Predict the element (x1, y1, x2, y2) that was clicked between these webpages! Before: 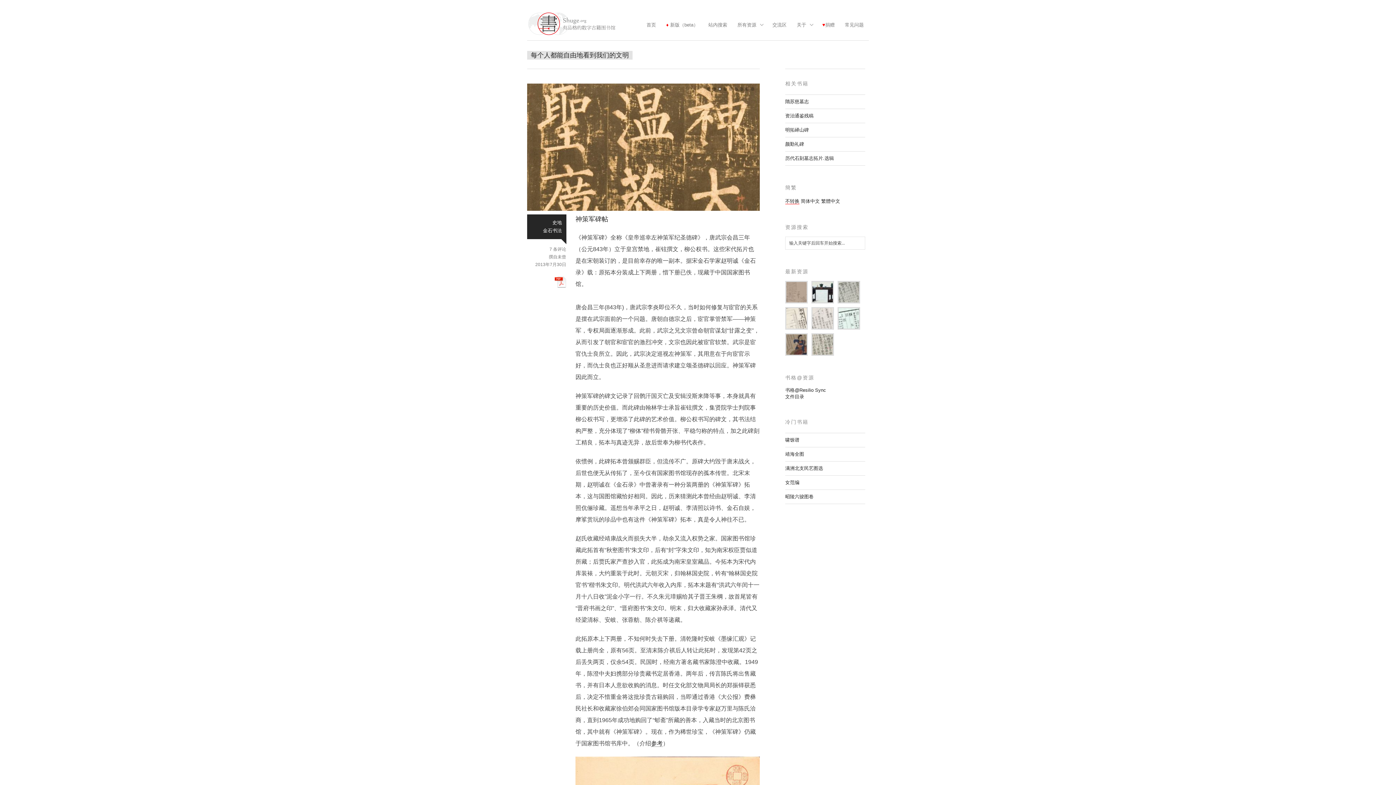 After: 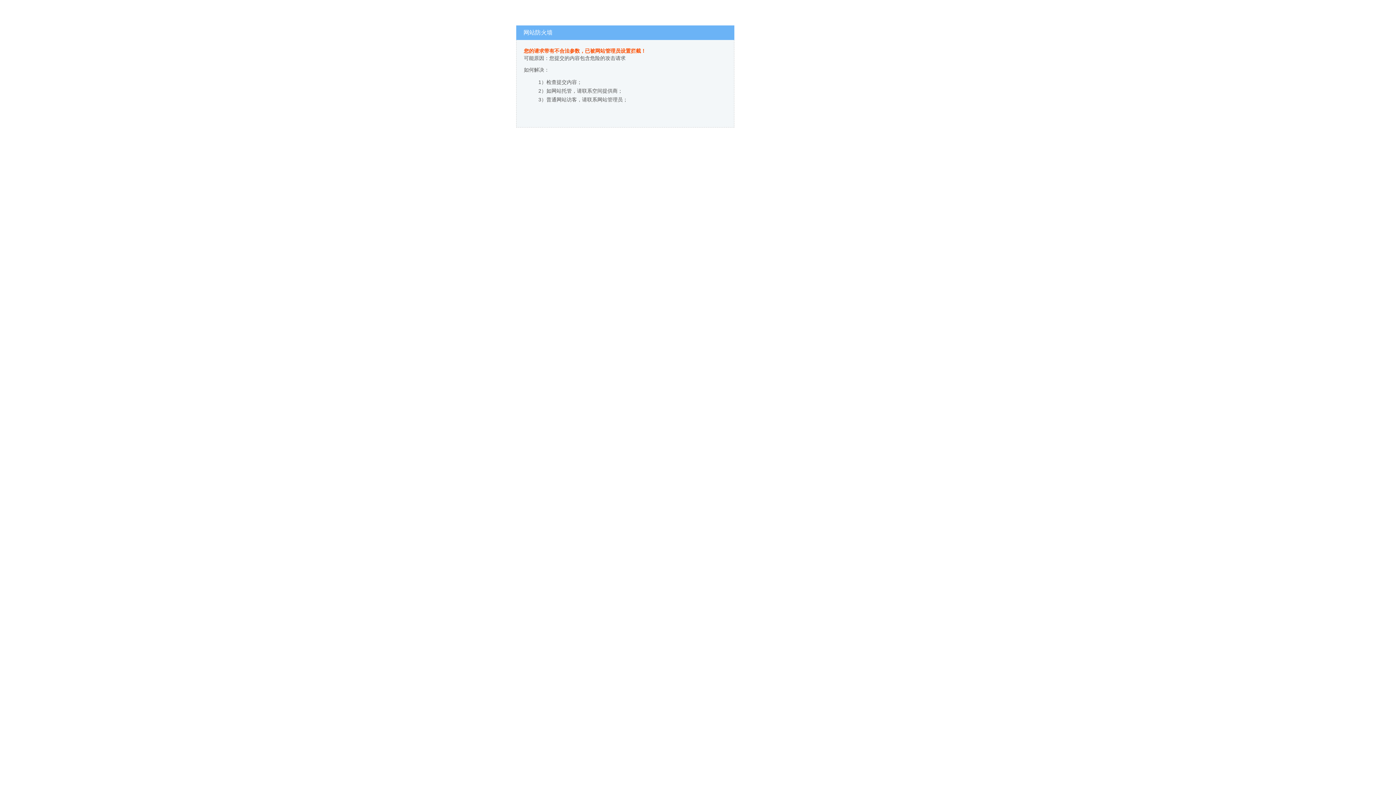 Action: bbox: (812, 308, 833, 328)